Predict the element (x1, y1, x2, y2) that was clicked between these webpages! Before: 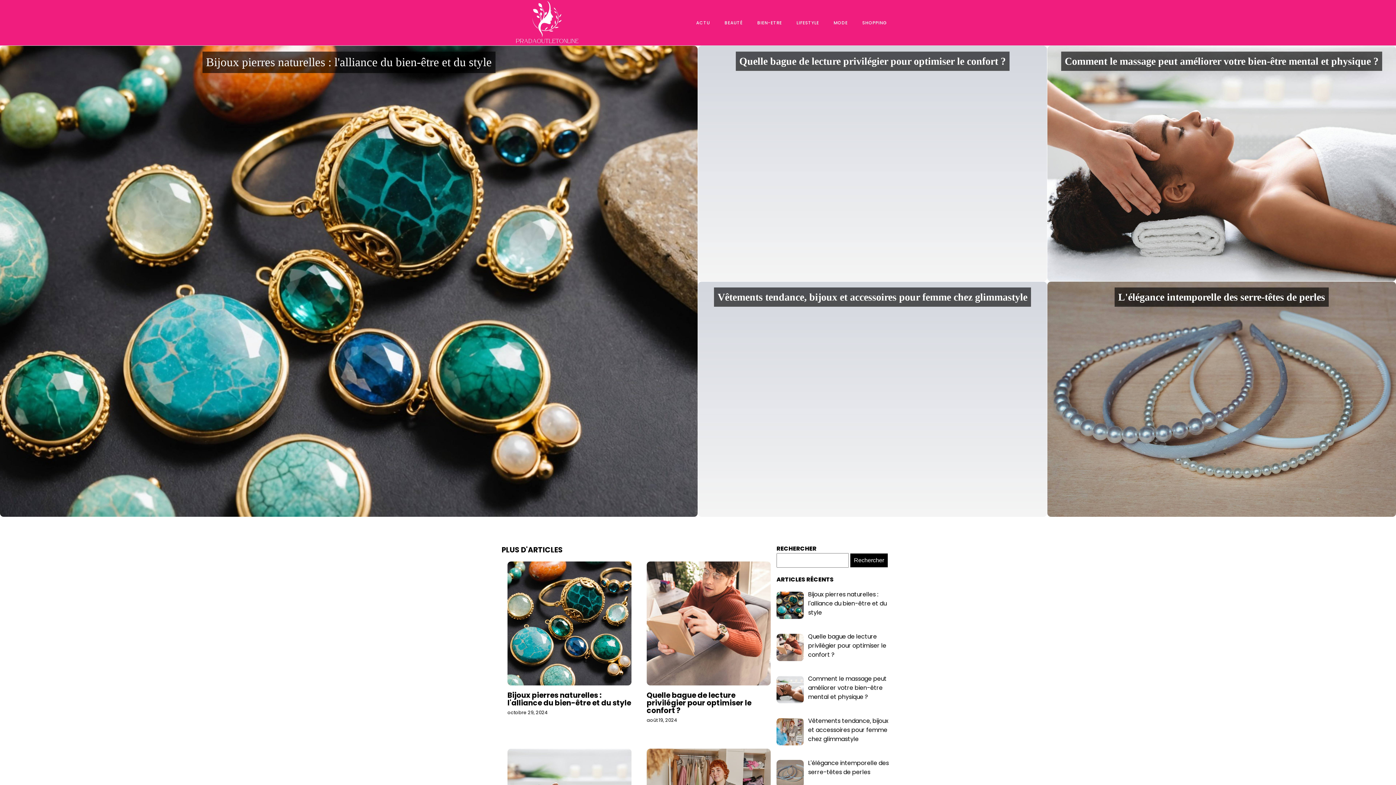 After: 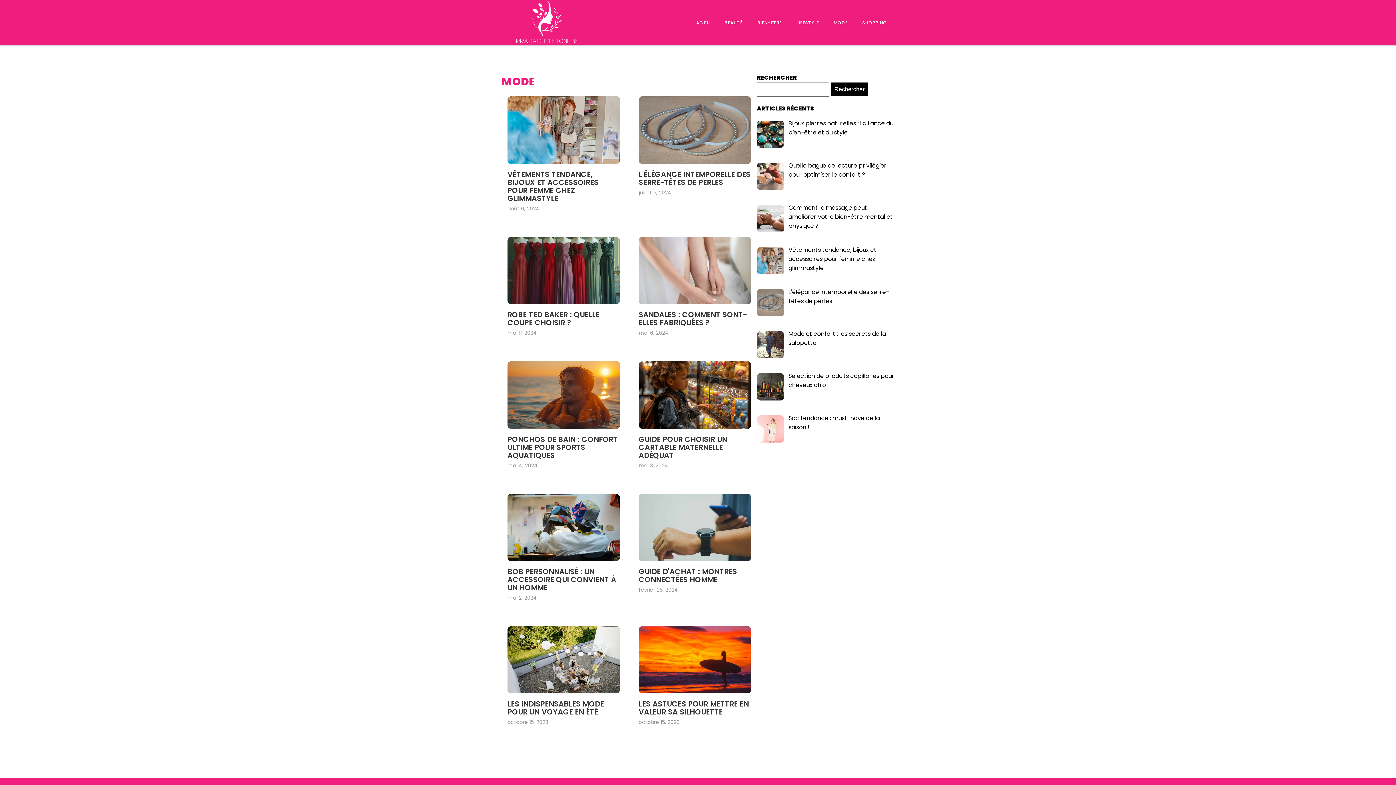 Action: label: MODE bbox: (826, 10, 855, 34)